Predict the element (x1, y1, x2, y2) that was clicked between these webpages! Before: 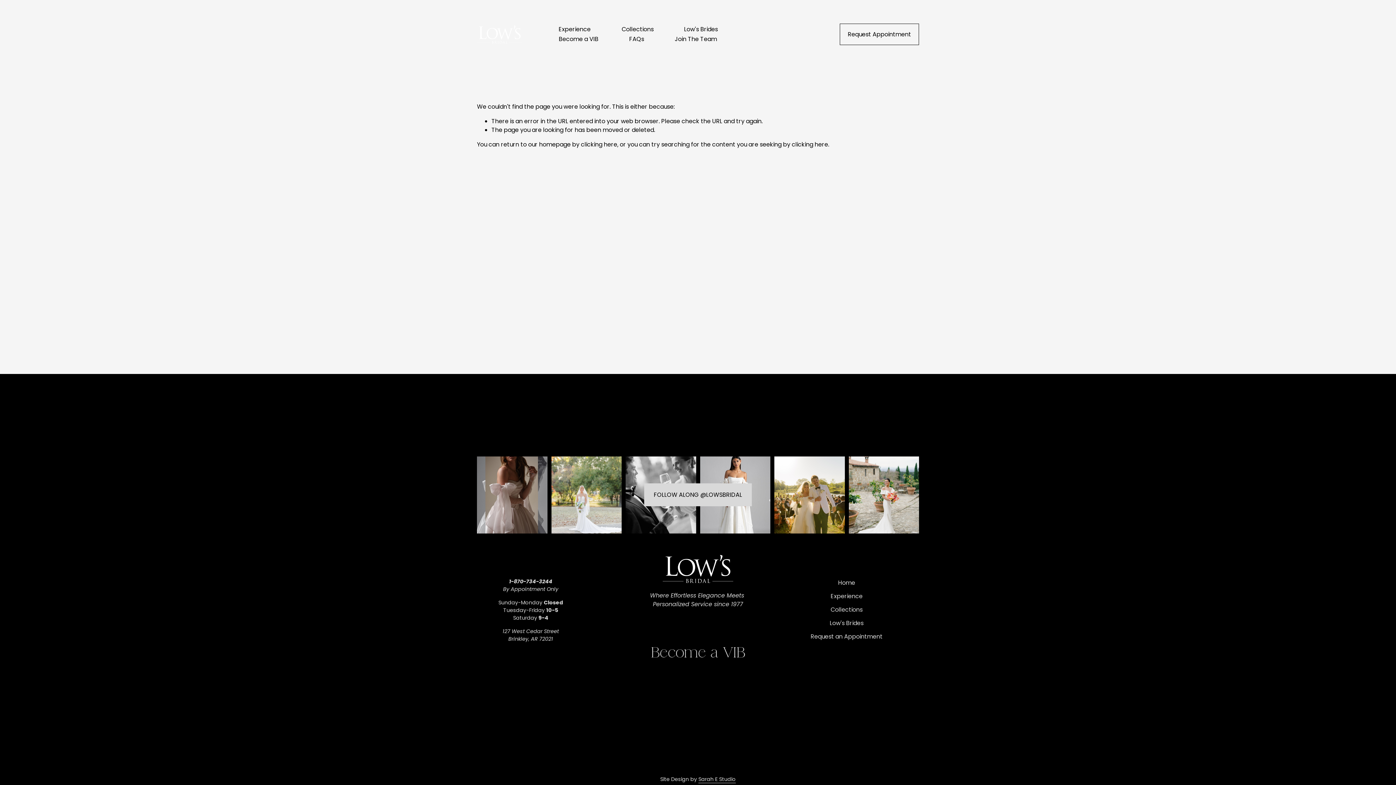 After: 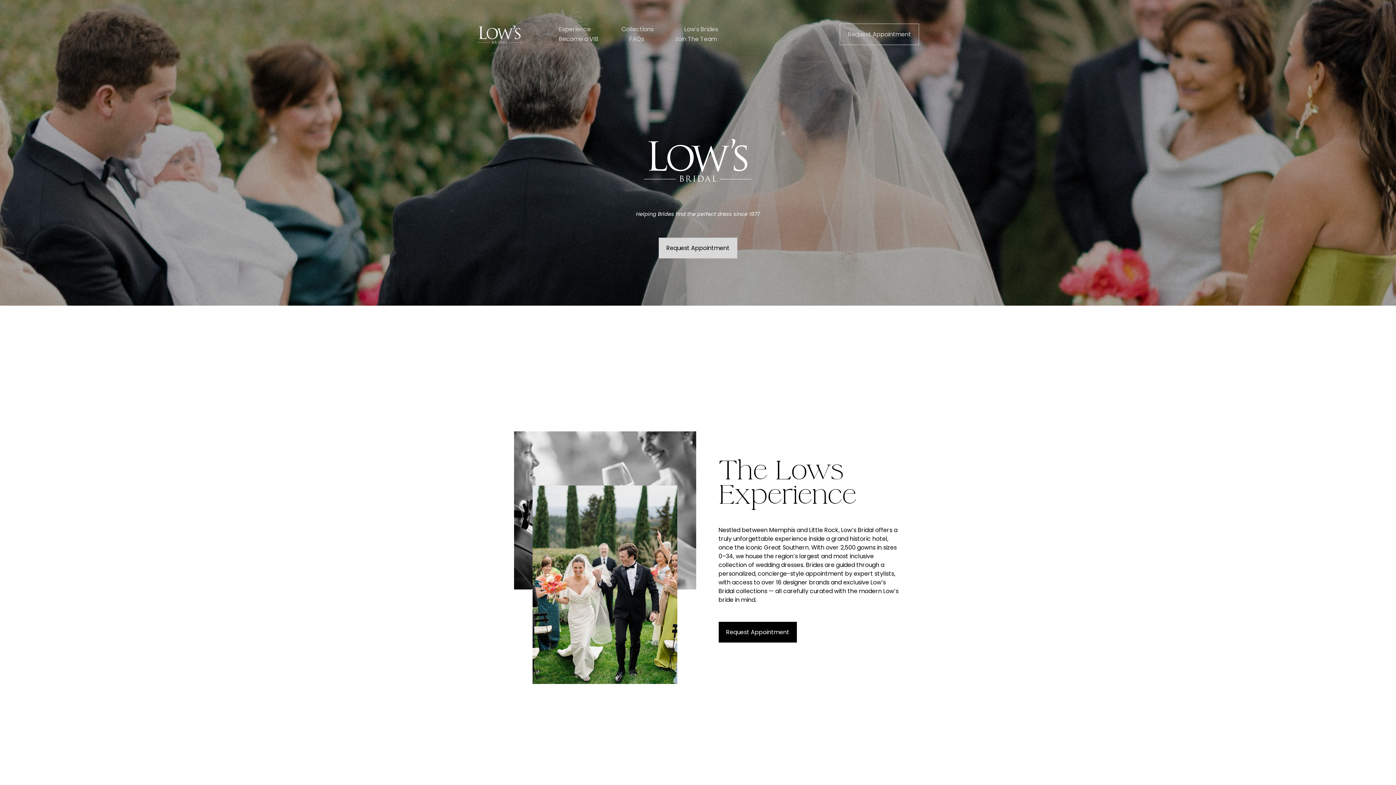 Action: label: clicking here bbox: (581, 140, 617, 148)